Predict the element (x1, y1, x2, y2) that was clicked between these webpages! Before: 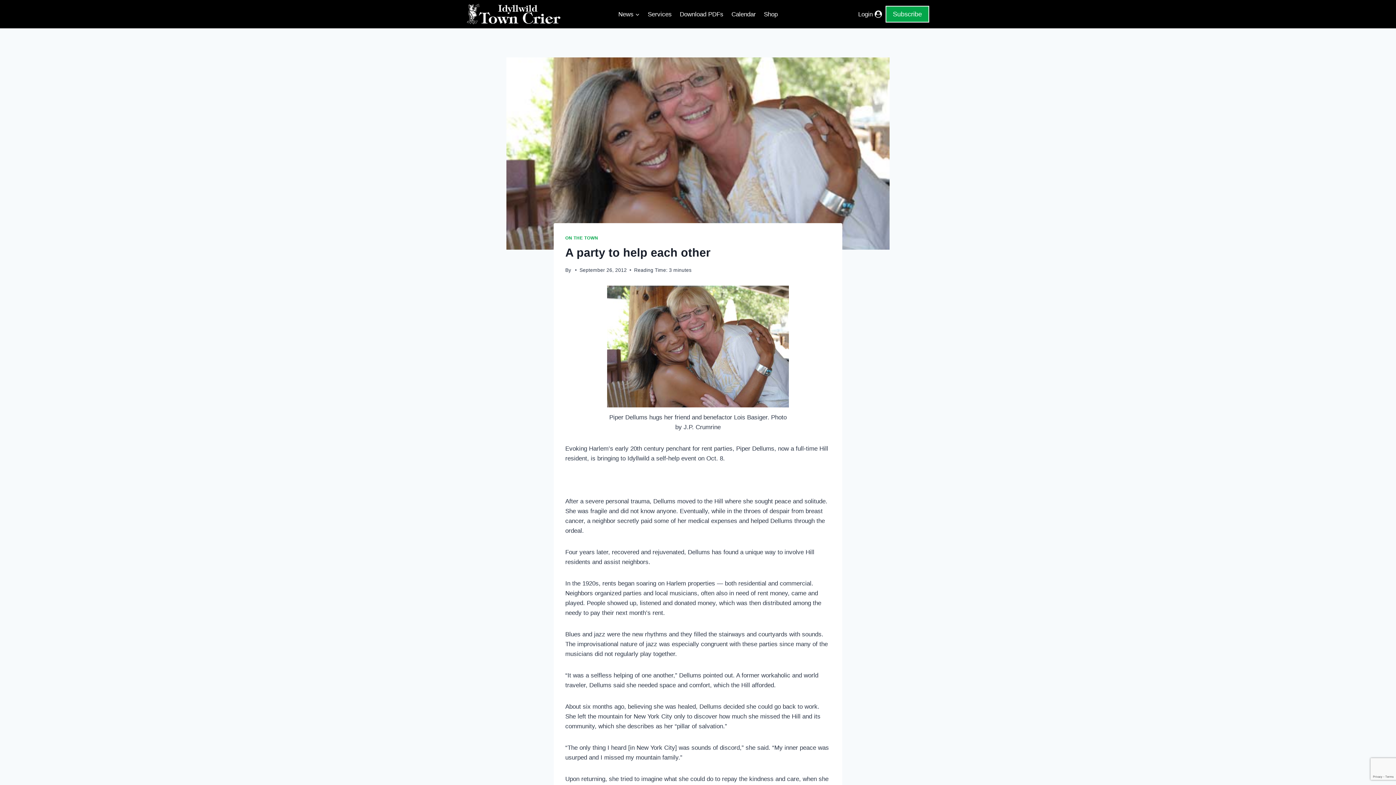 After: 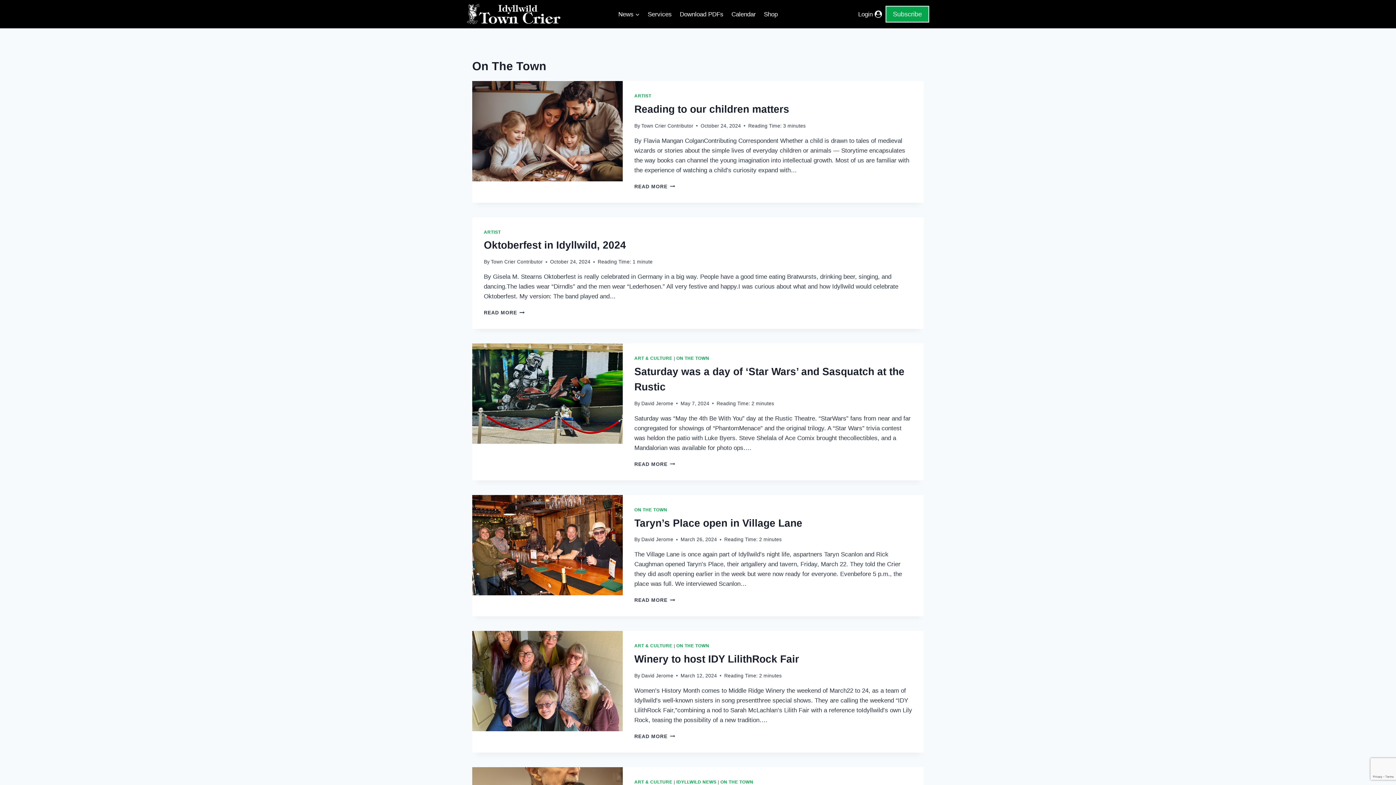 Action: label: ON THE TOWN bbox: (565, 235, 598, 240)